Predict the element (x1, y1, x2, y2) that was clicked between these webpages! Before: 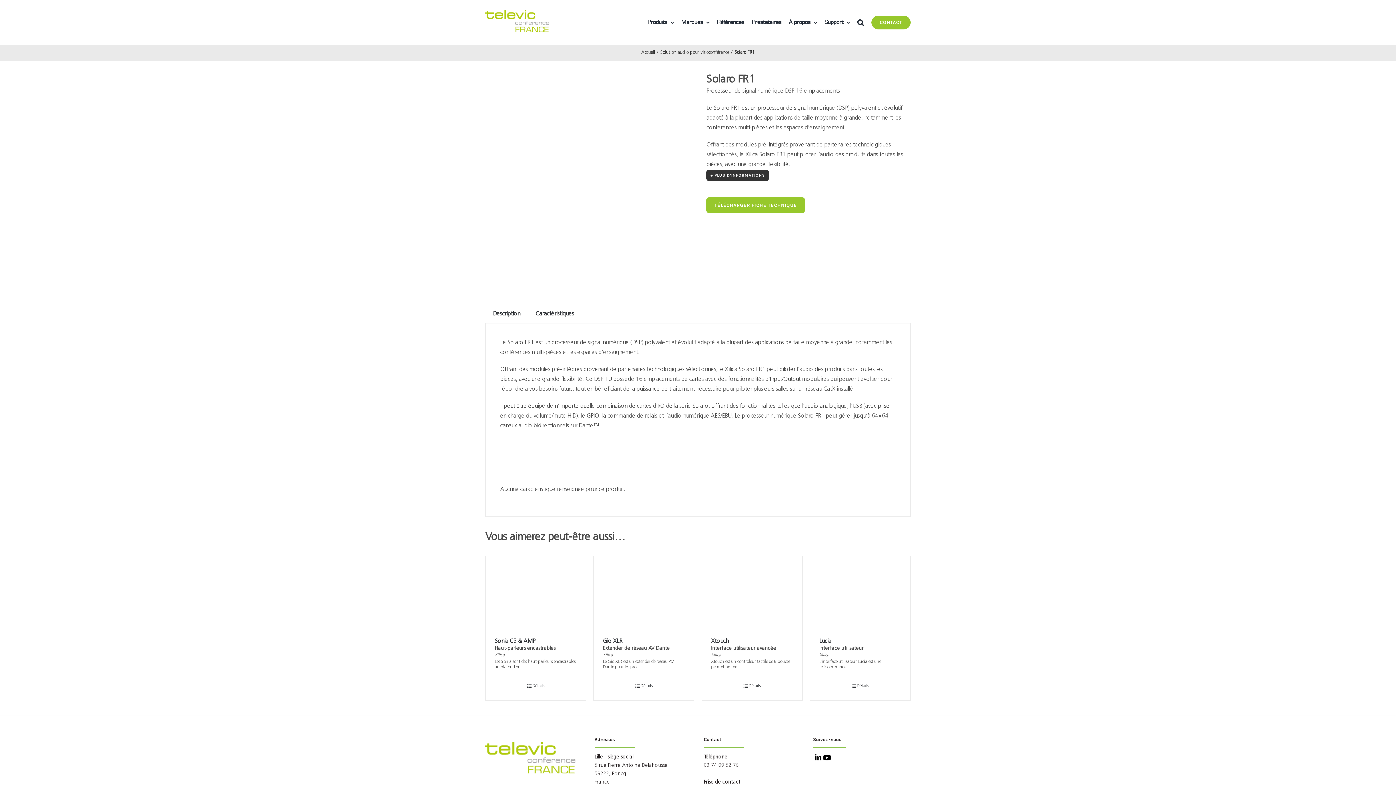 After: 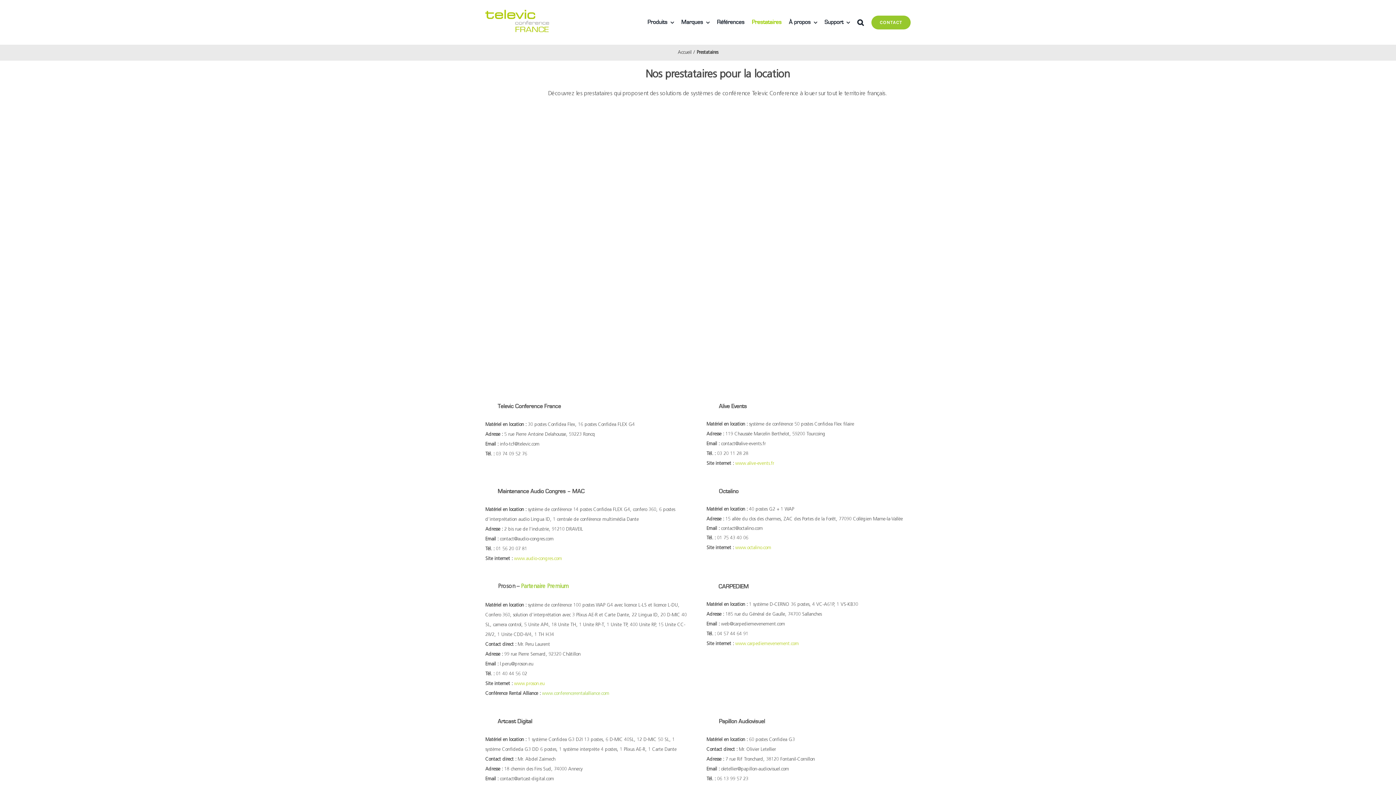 Action: label: Prestataires bbox: (752, 17, 781, 27)